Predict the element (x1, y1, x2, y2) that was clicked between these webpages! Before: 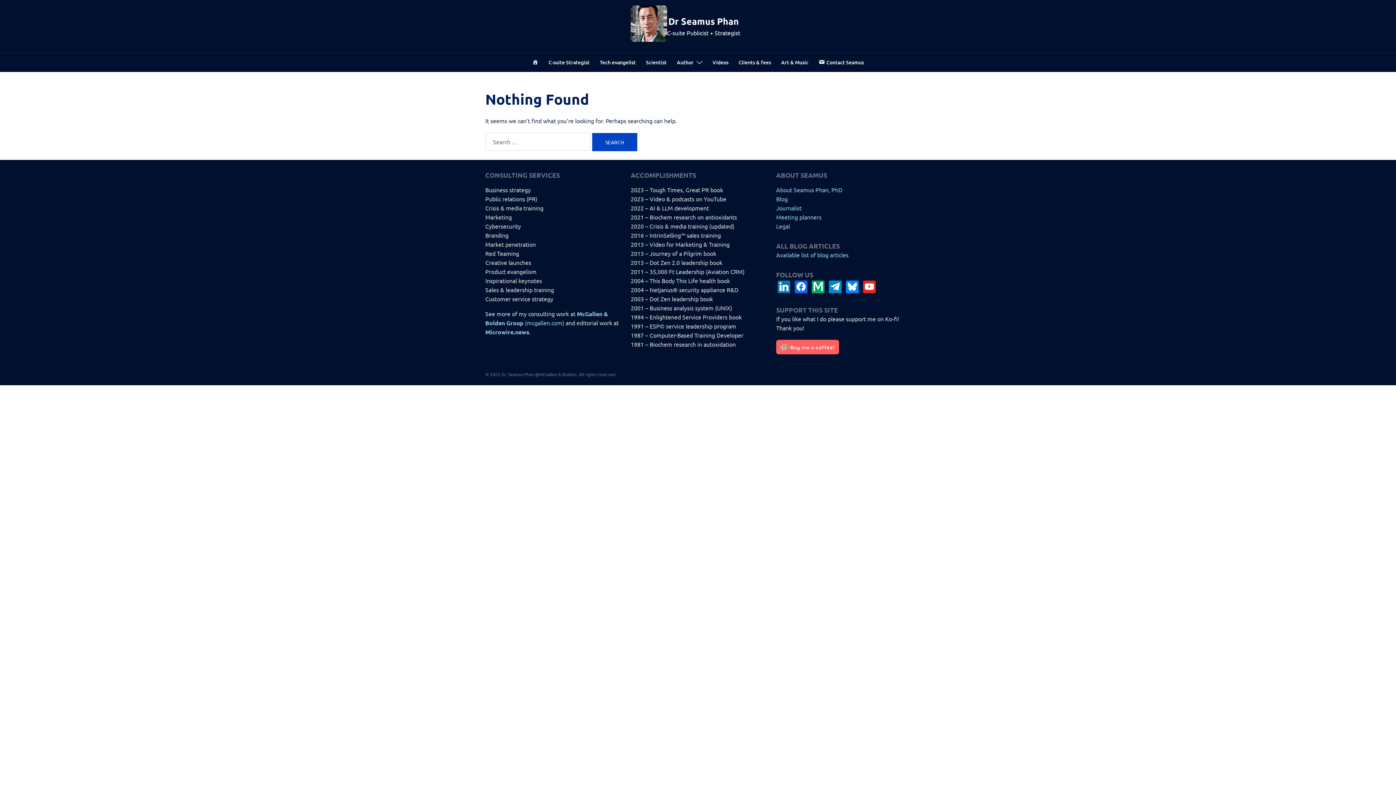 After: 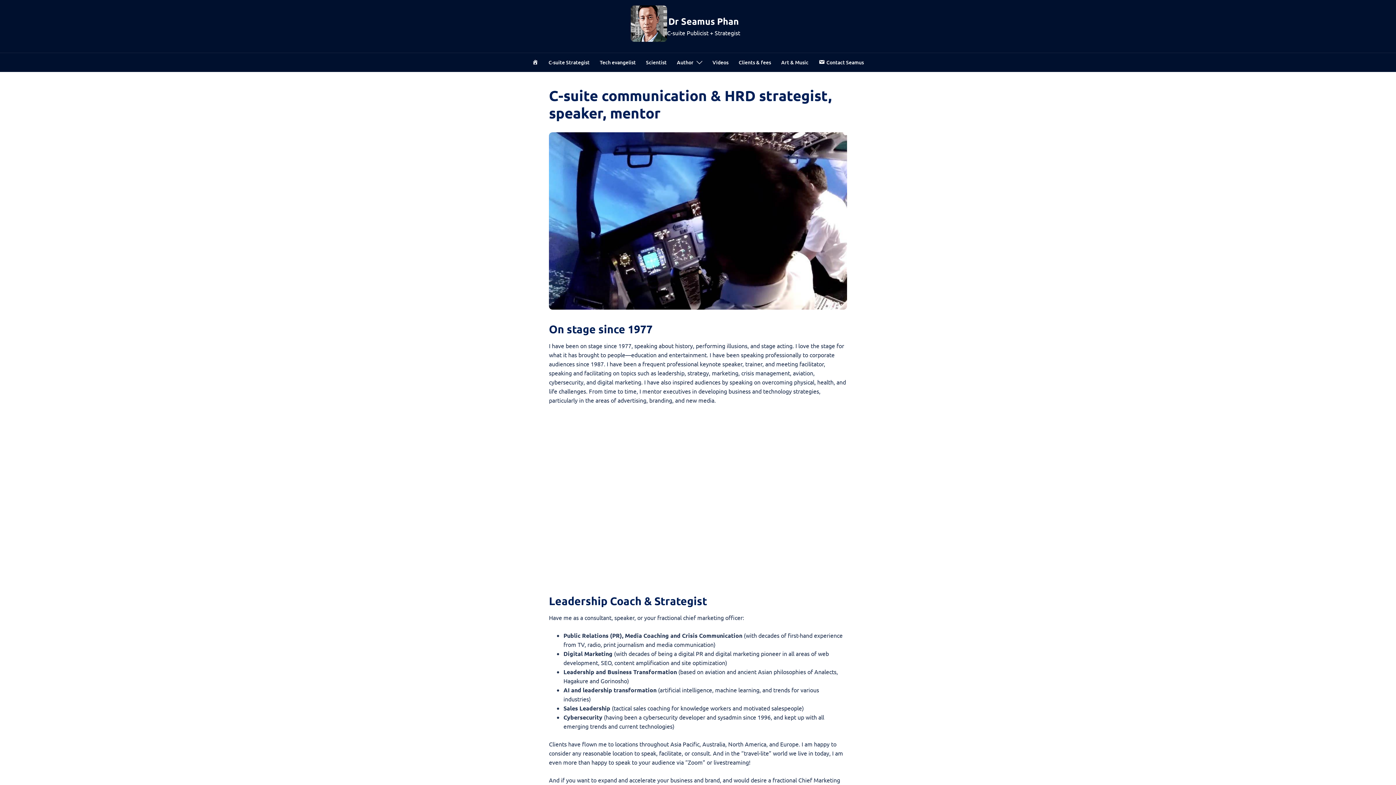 Action: bbox: (548, 58, 589, 66) label: C-suite Strategist